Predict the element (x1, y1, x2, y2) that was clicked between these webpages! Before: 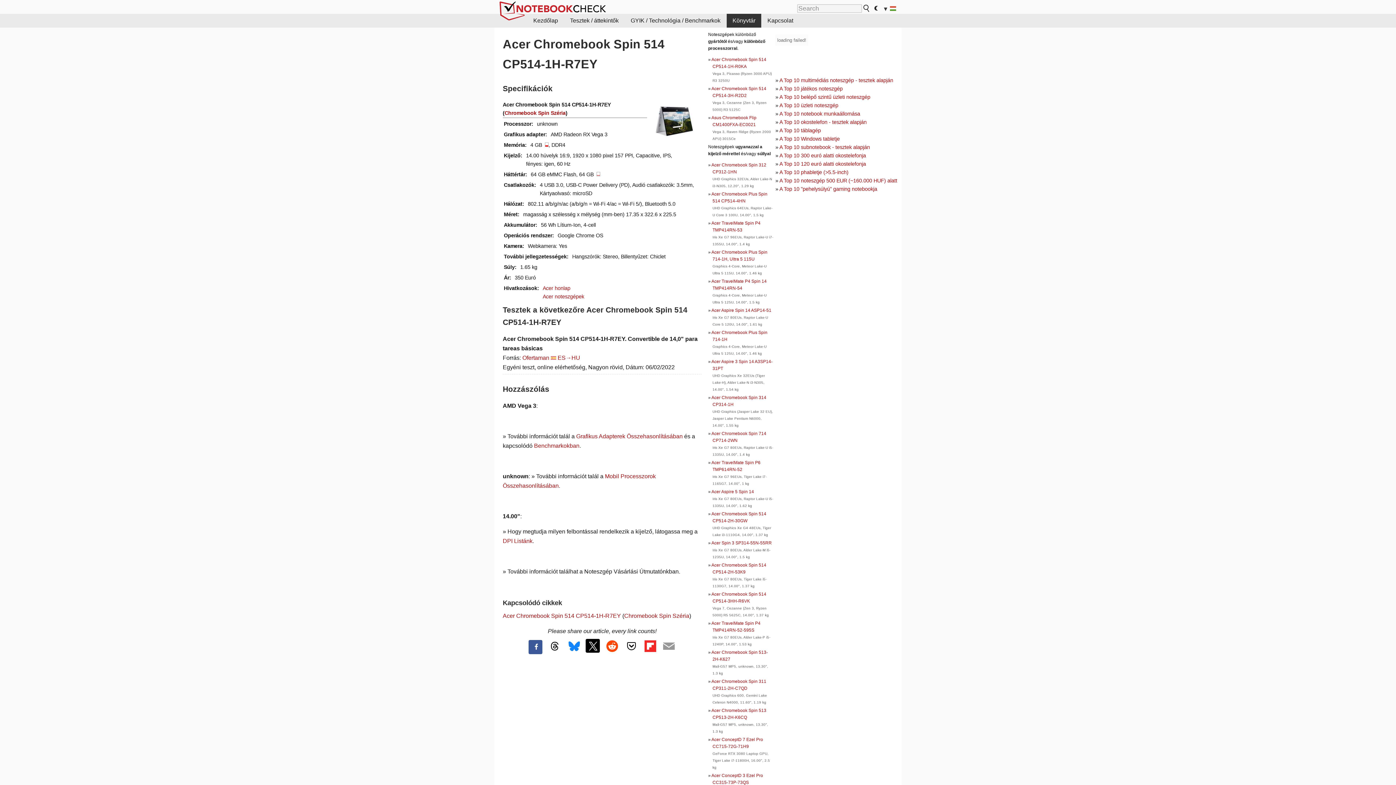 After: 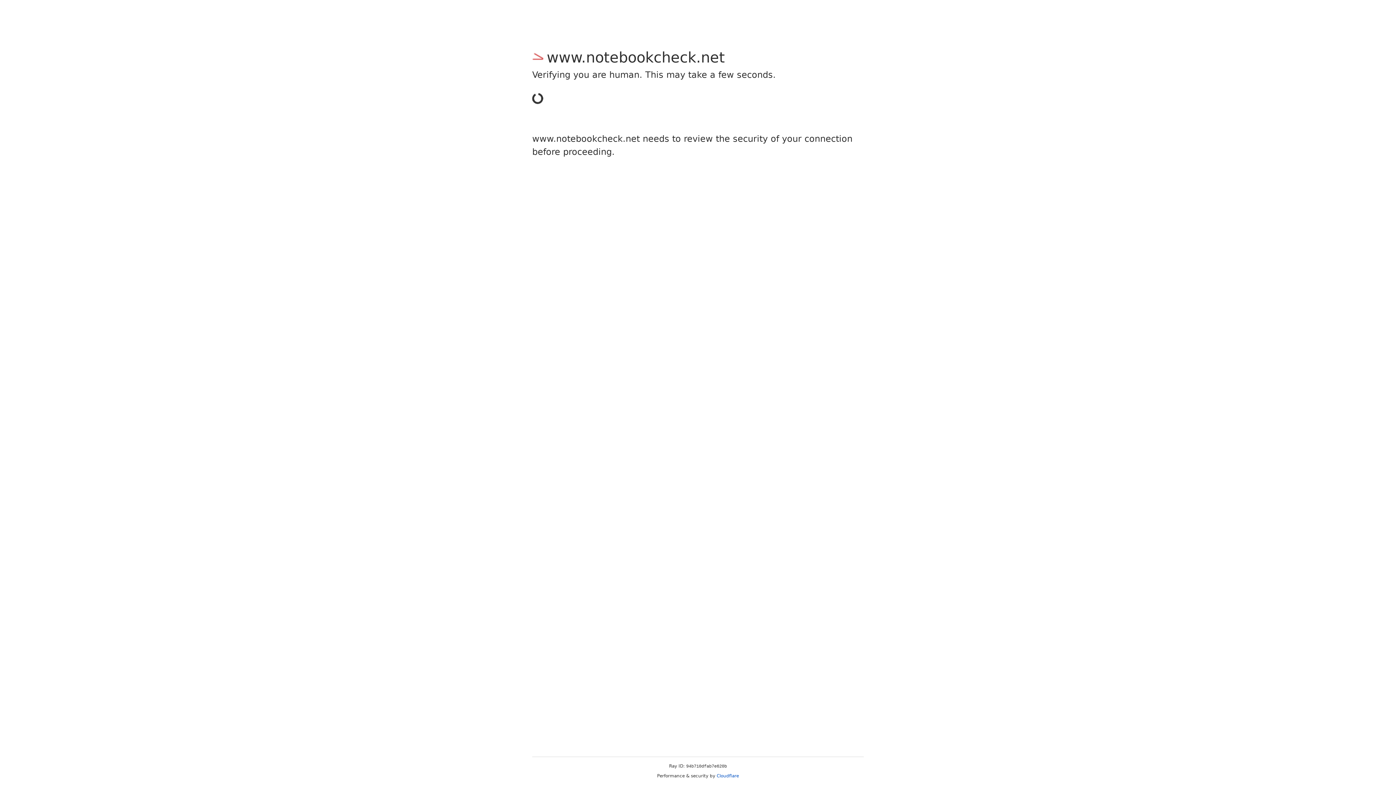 Action: bbox: (534, 442, 579, 448) label: Benchmarkokban